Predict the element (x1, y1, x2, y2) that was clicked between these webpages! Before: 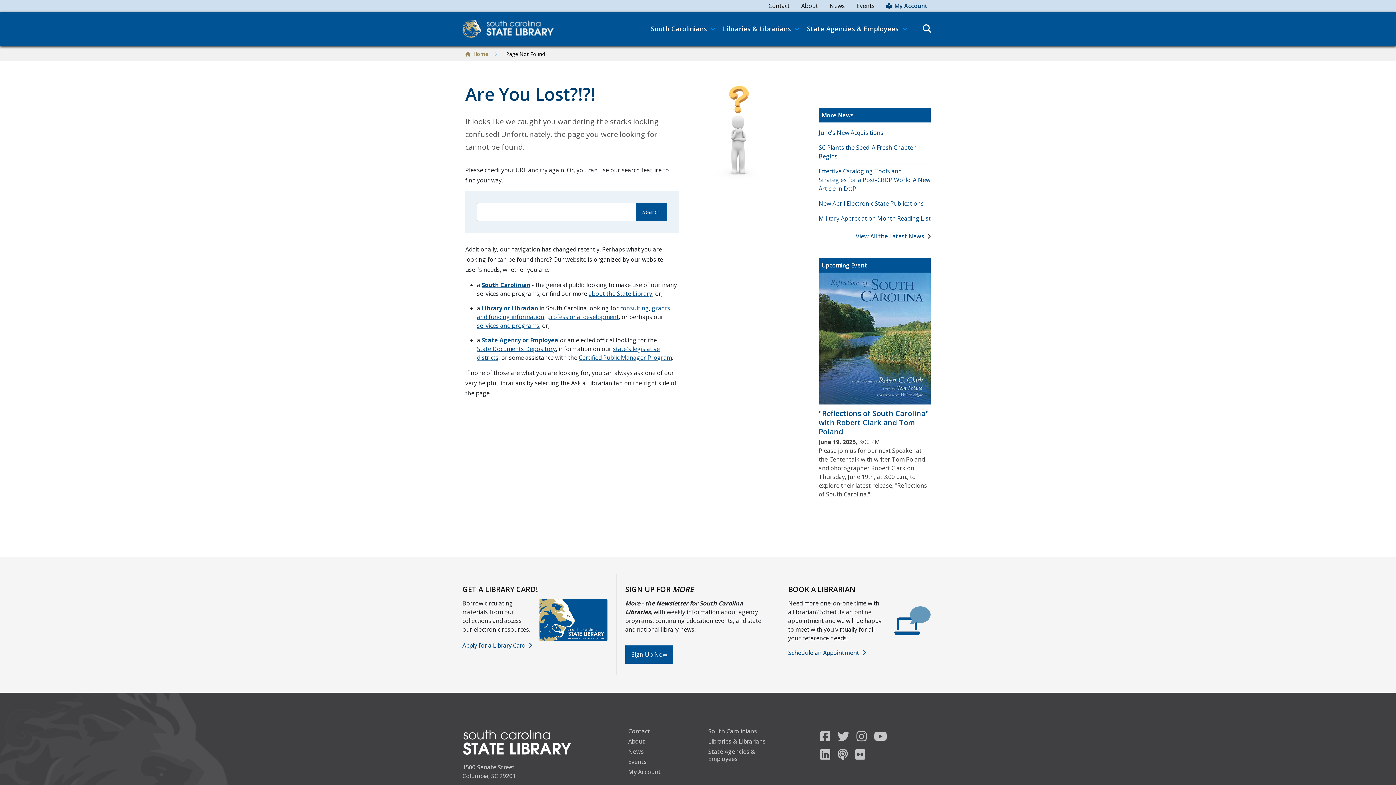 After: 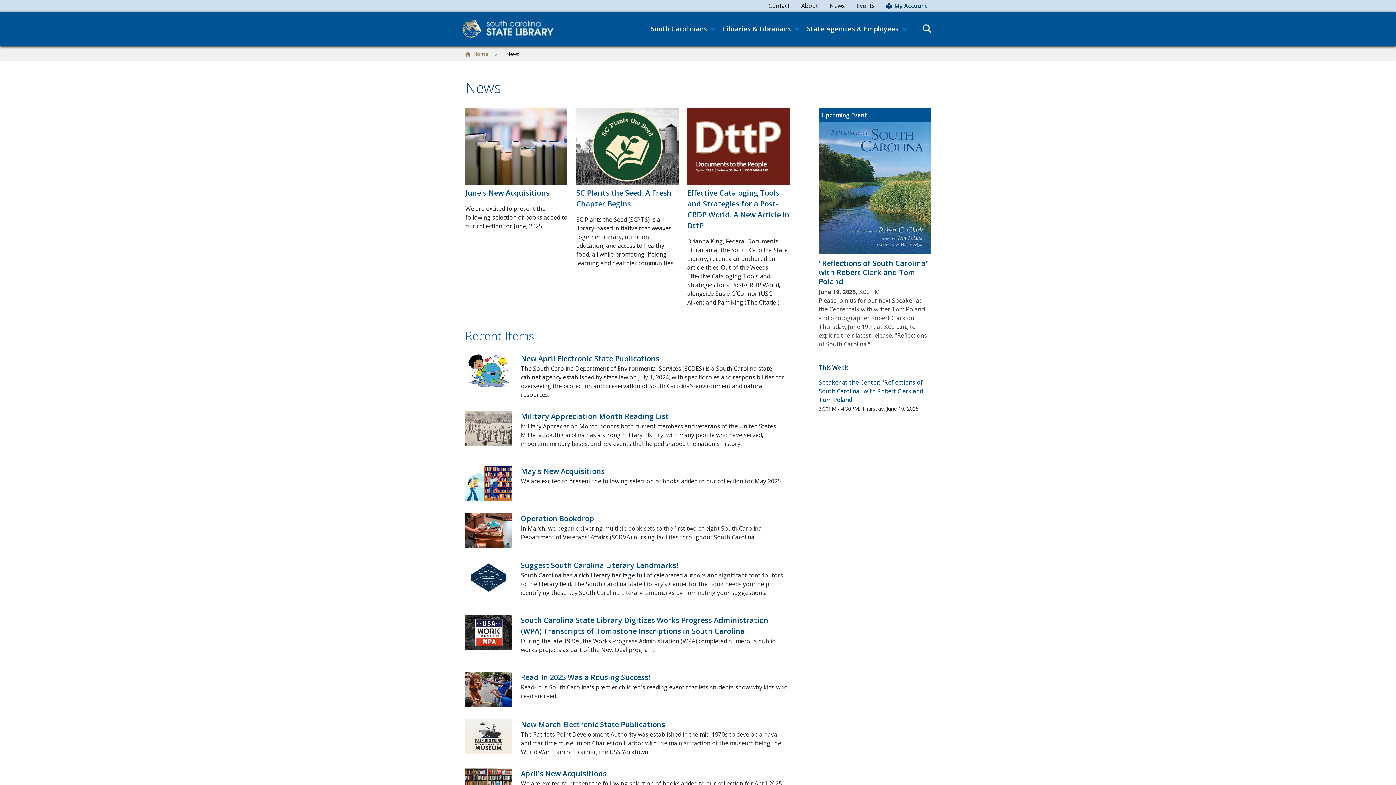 Action: bbox: (856, 232, 924, 240) label: View All the Latest News